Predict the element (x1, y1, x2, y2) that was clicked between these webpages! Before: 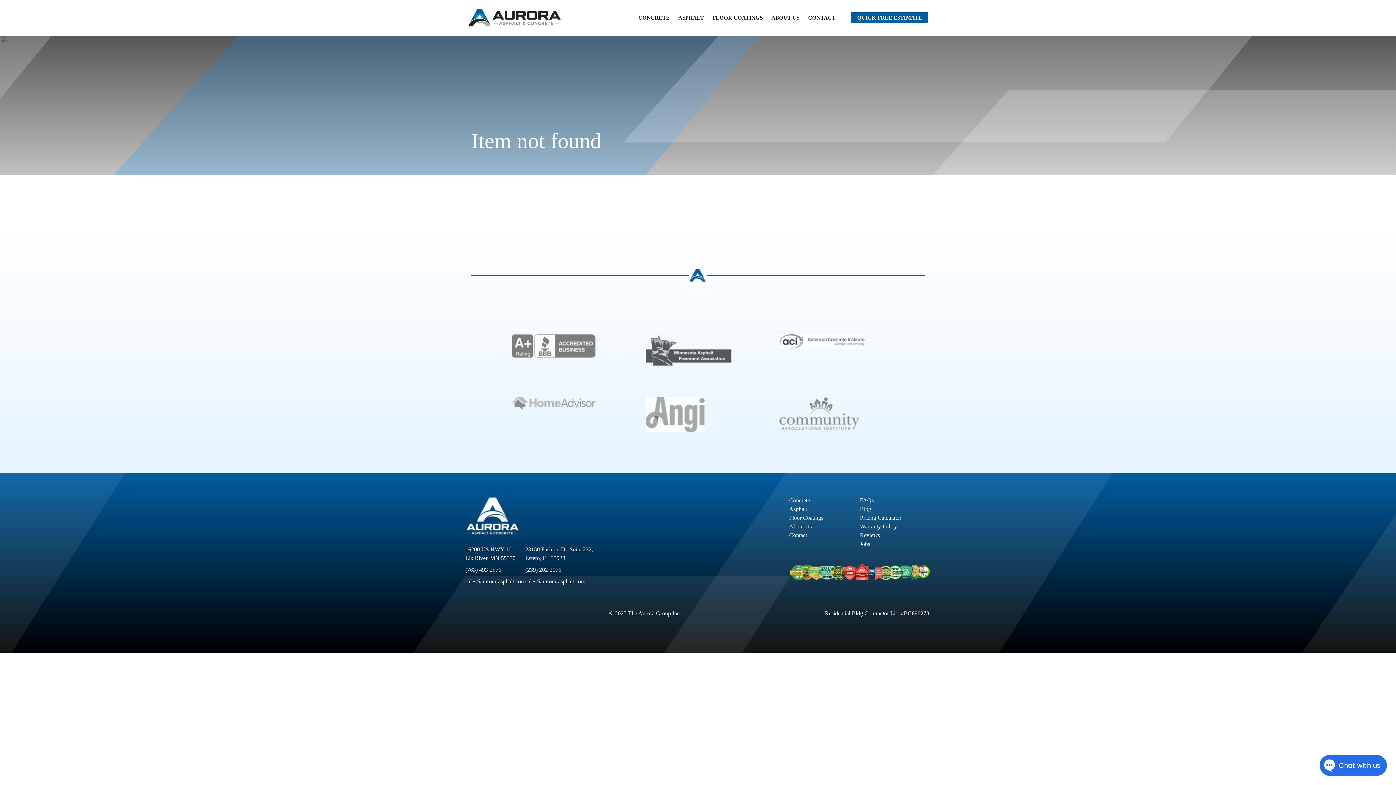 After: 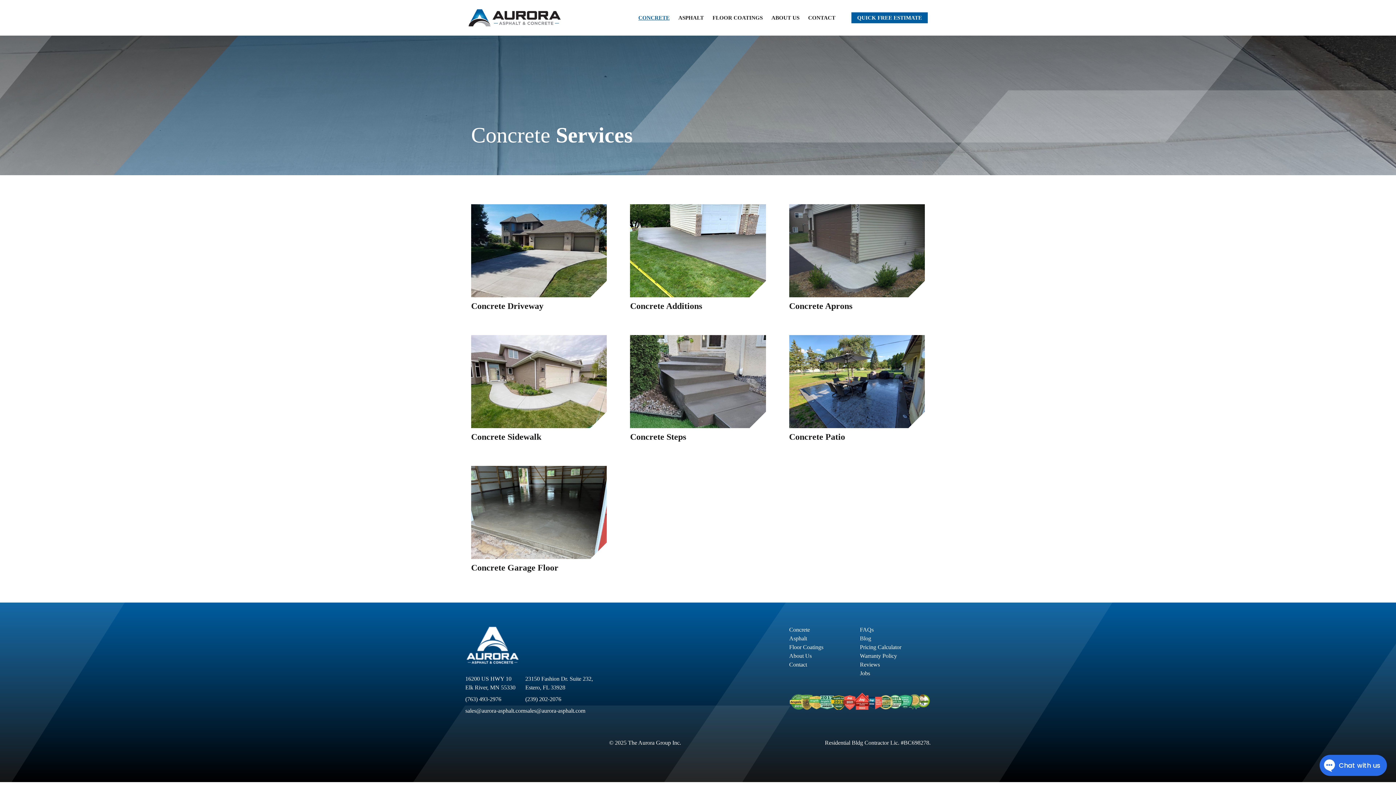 Action: bbox: (634, 10, 674, 25) label: CONCRETE